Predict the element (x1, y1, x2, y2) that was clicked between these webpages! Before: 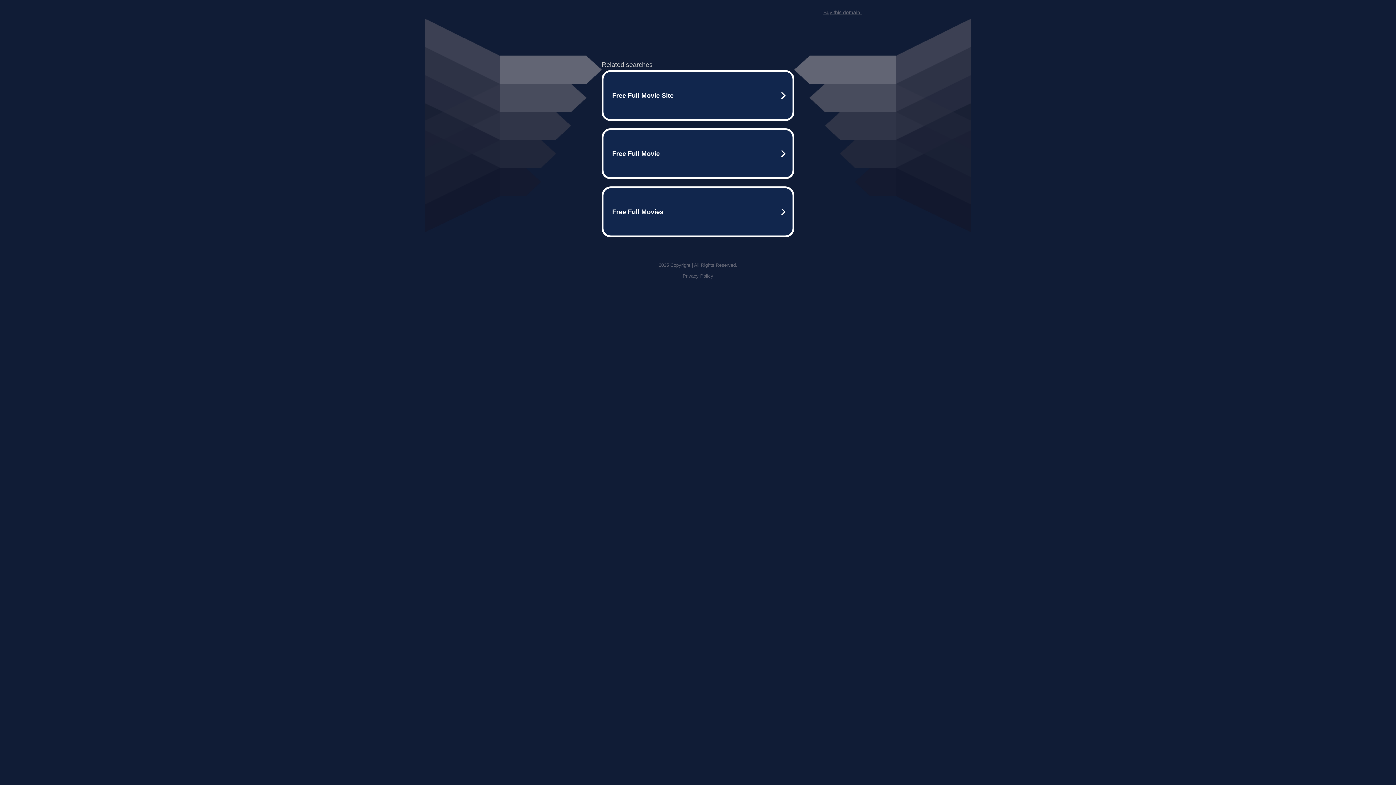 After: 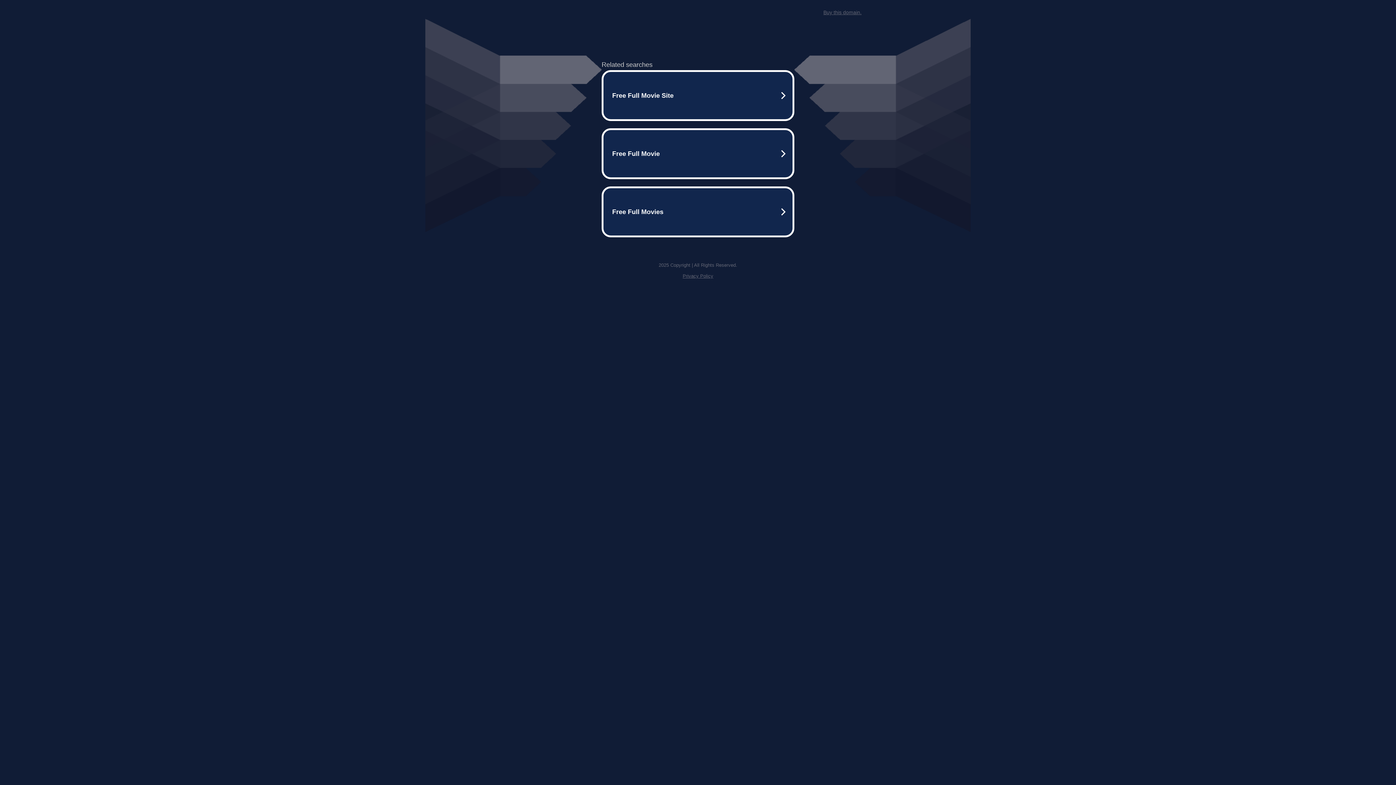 Action: bbox: (823, 9, 861, 15) label: Buy this domain.